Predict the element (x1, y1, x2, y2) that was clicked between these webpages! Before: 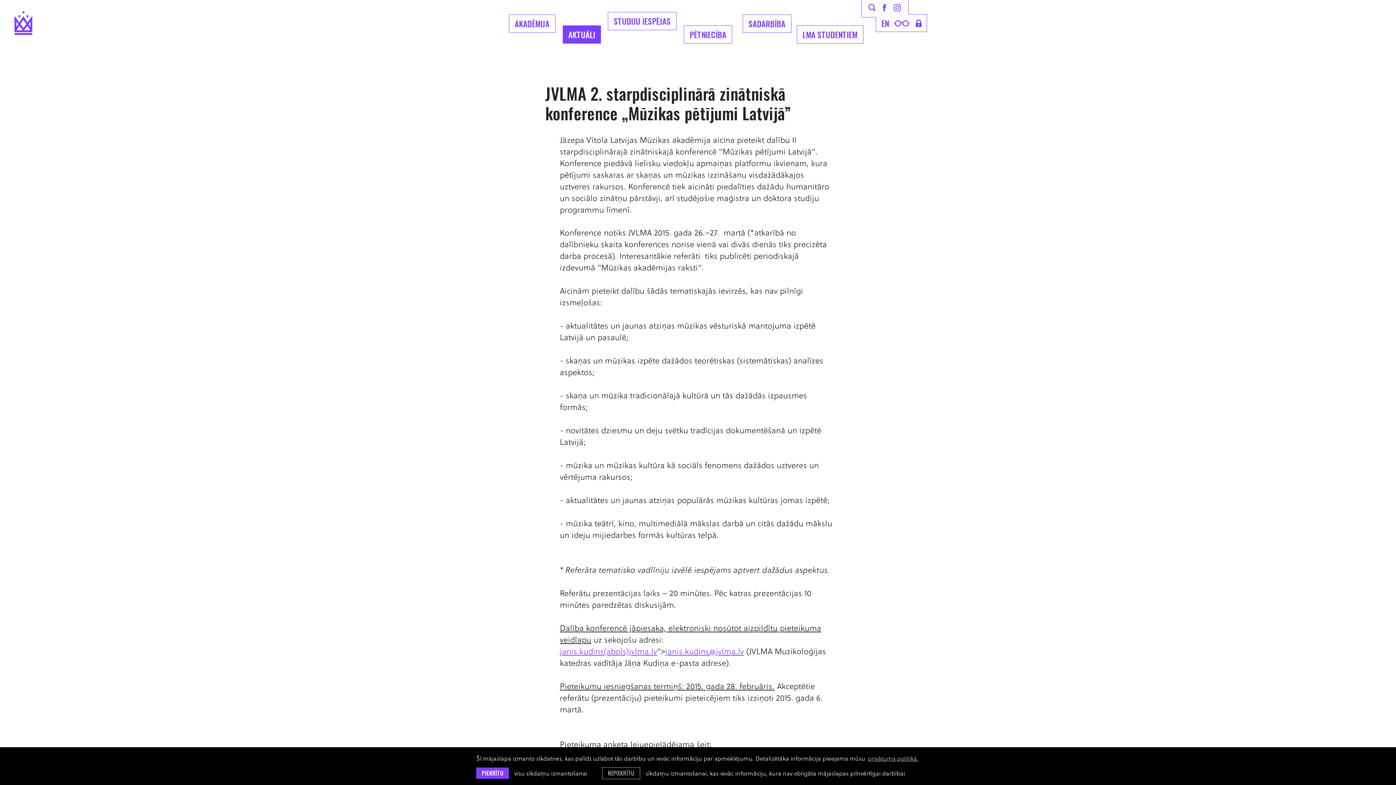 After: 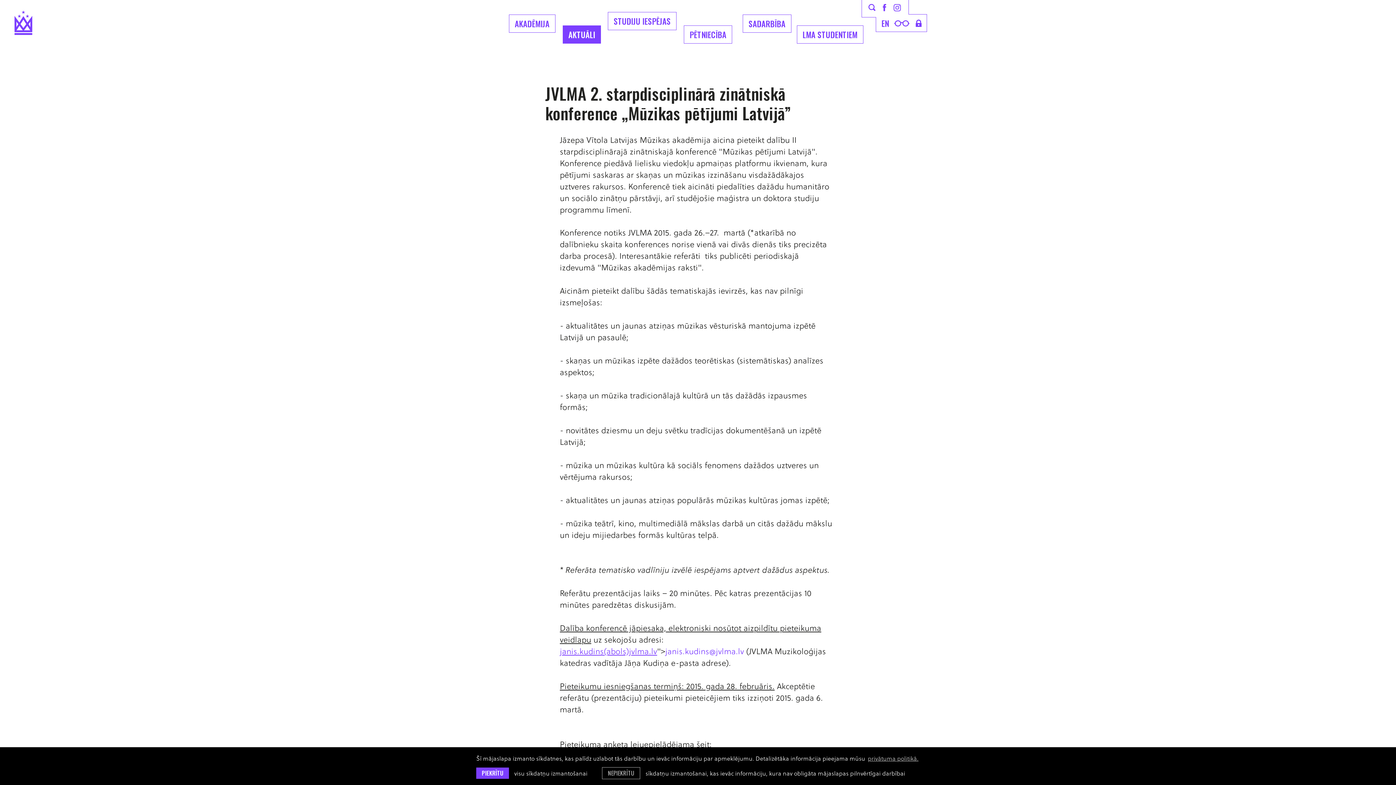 Action: bbox: (665, 645, 744, 657) label: janis.kudins@jvlma.lv